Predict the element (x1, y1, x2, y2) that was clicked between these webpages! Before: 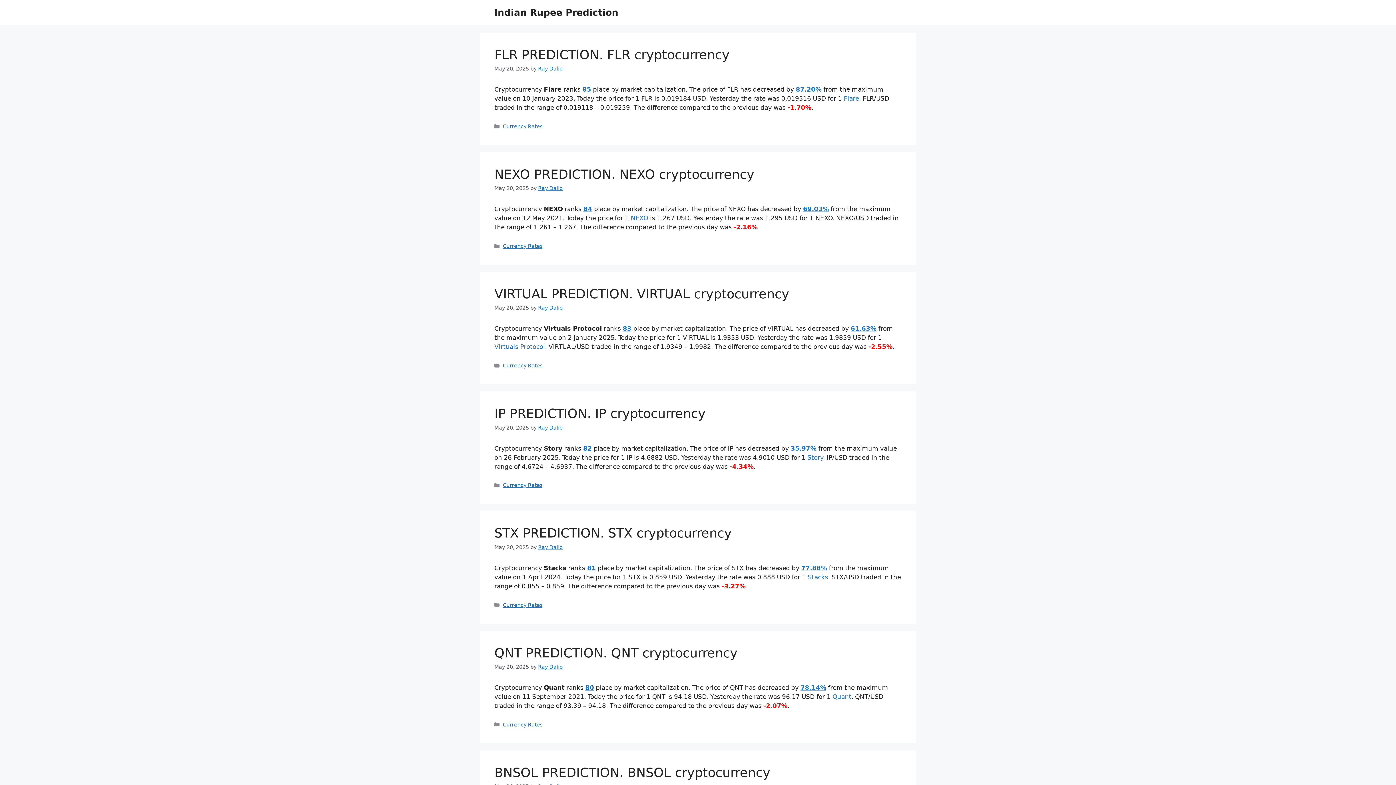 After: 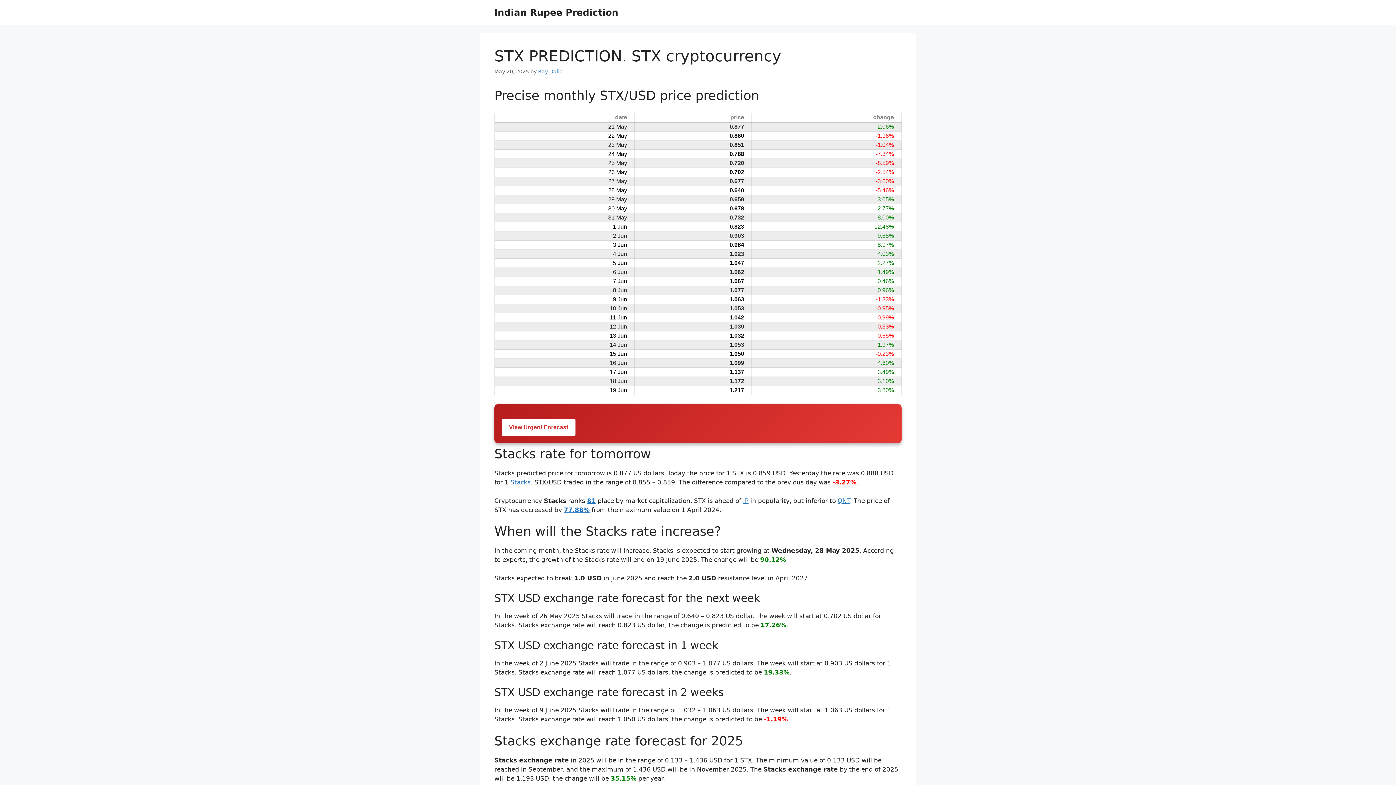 Action: label: STX PREDICTION. STX cryptocurrency bbox: (494, 526, 732, 540)